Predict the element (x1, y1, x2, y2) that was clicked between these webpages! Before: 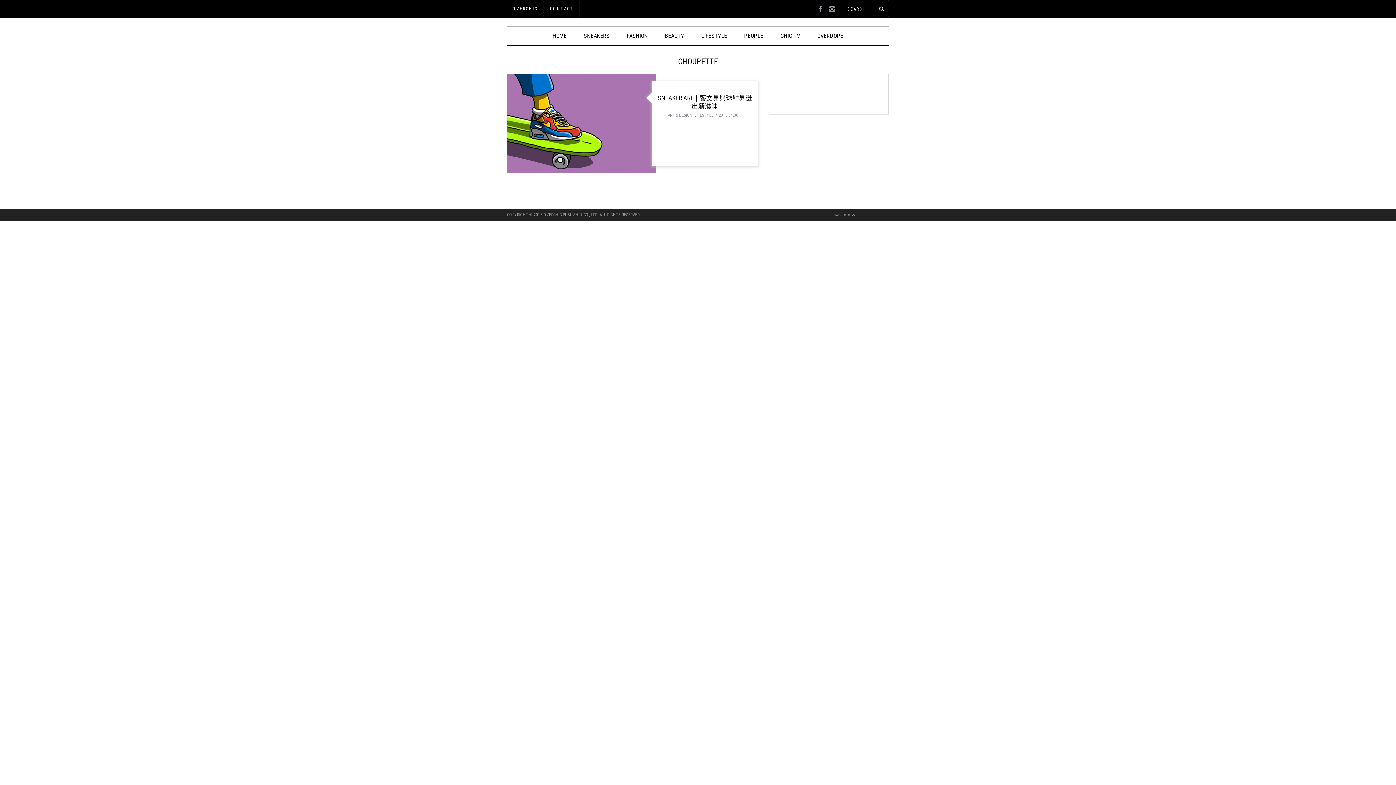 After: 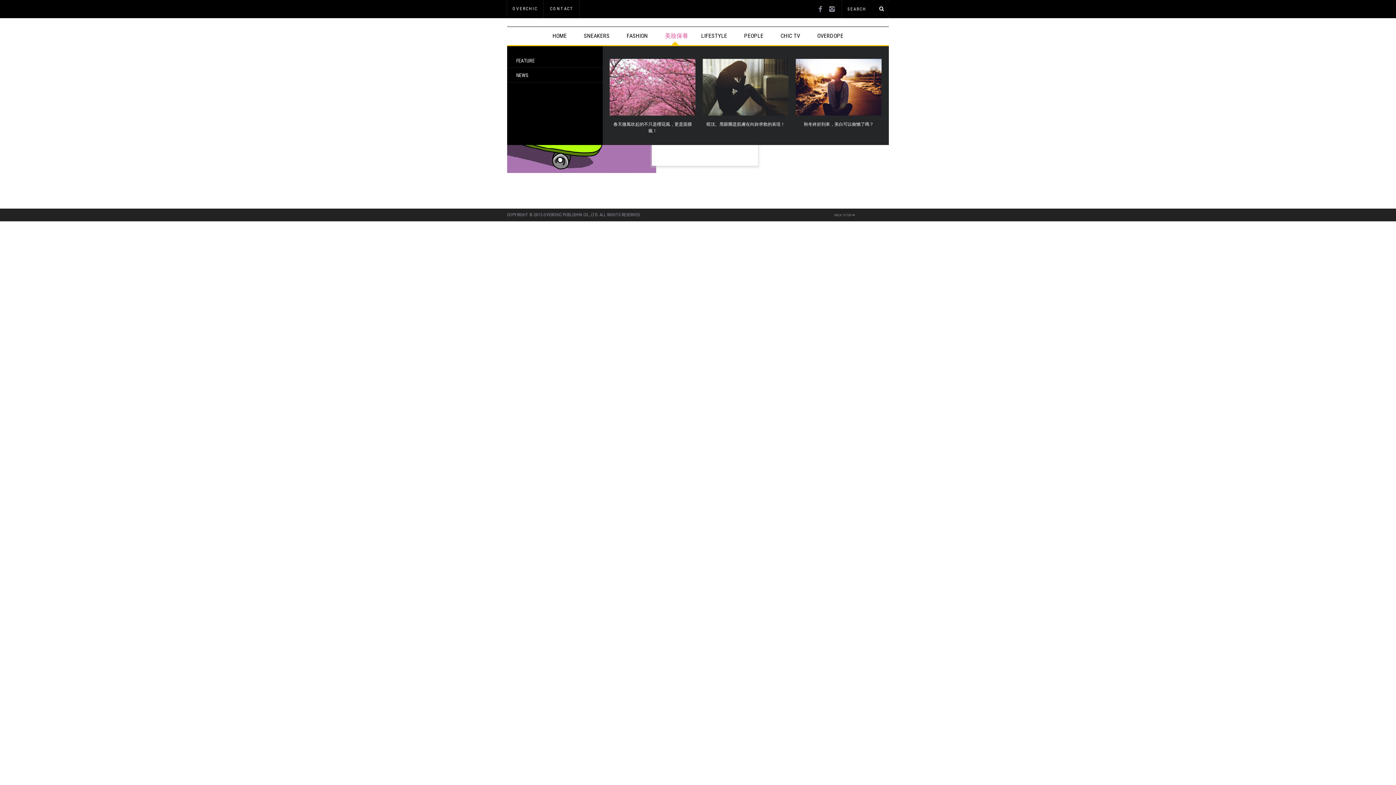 Action: bbox: (659, 26, 689, 45) label: BEAUTY